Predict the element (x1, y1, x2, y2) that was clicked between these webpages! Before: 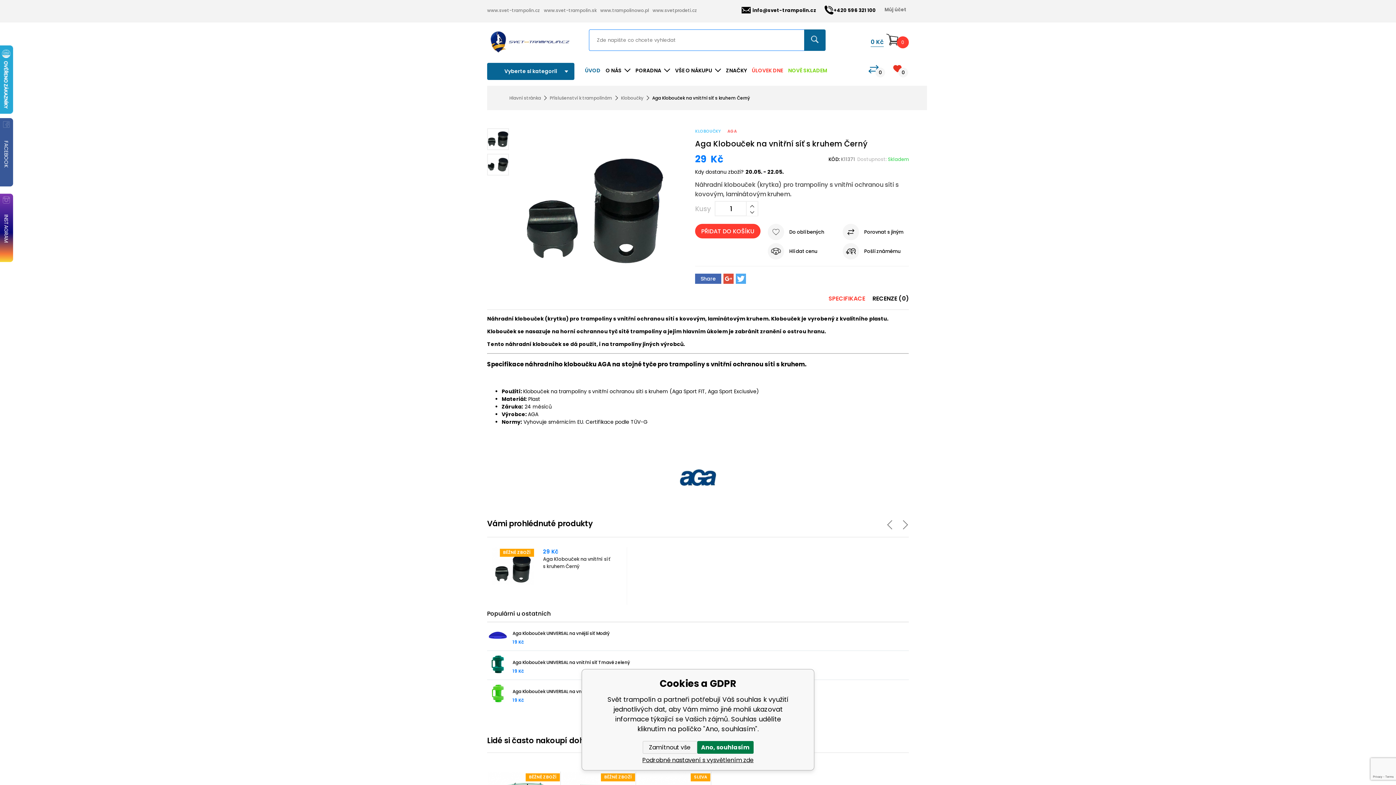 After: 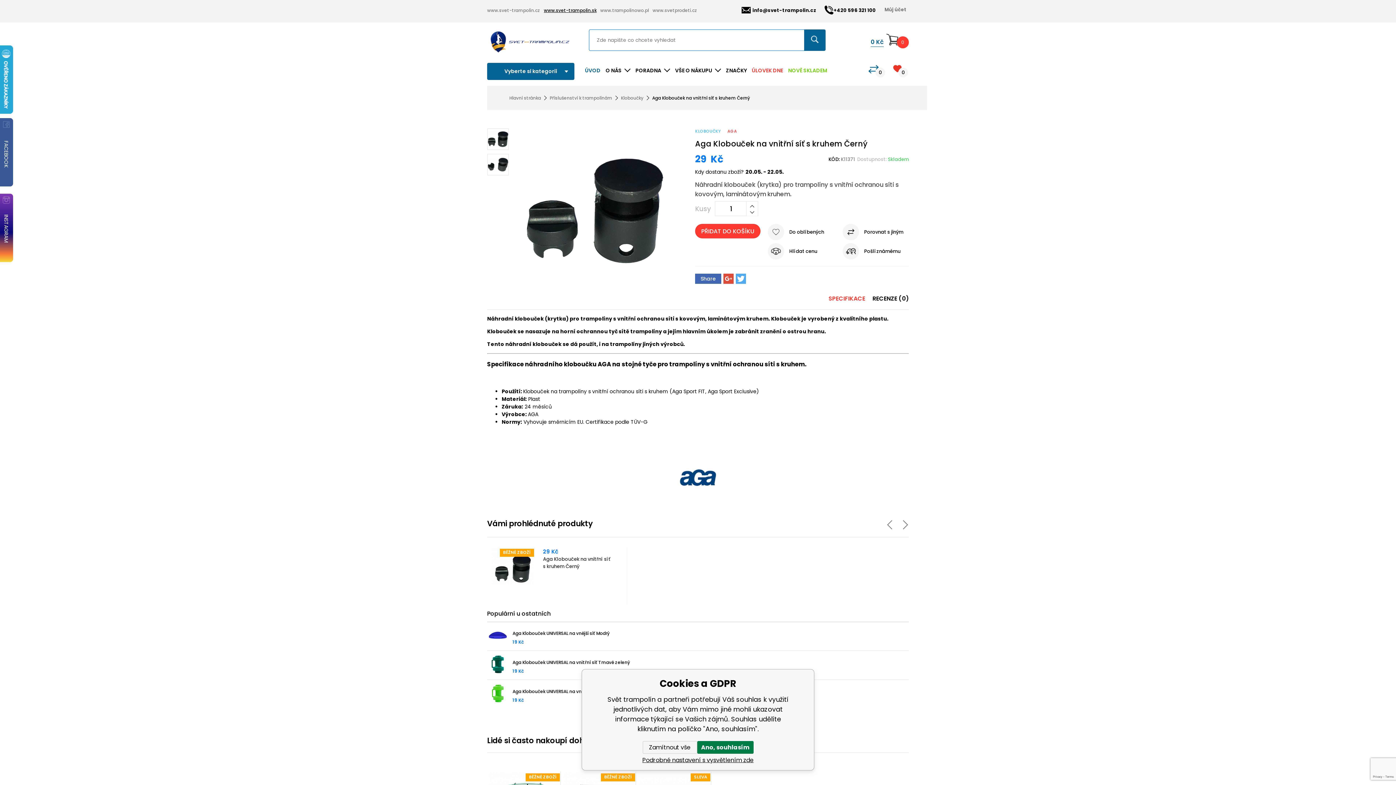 Action: label: www.svet-trampolin.sk bbox: (544, 6, 596, 14)